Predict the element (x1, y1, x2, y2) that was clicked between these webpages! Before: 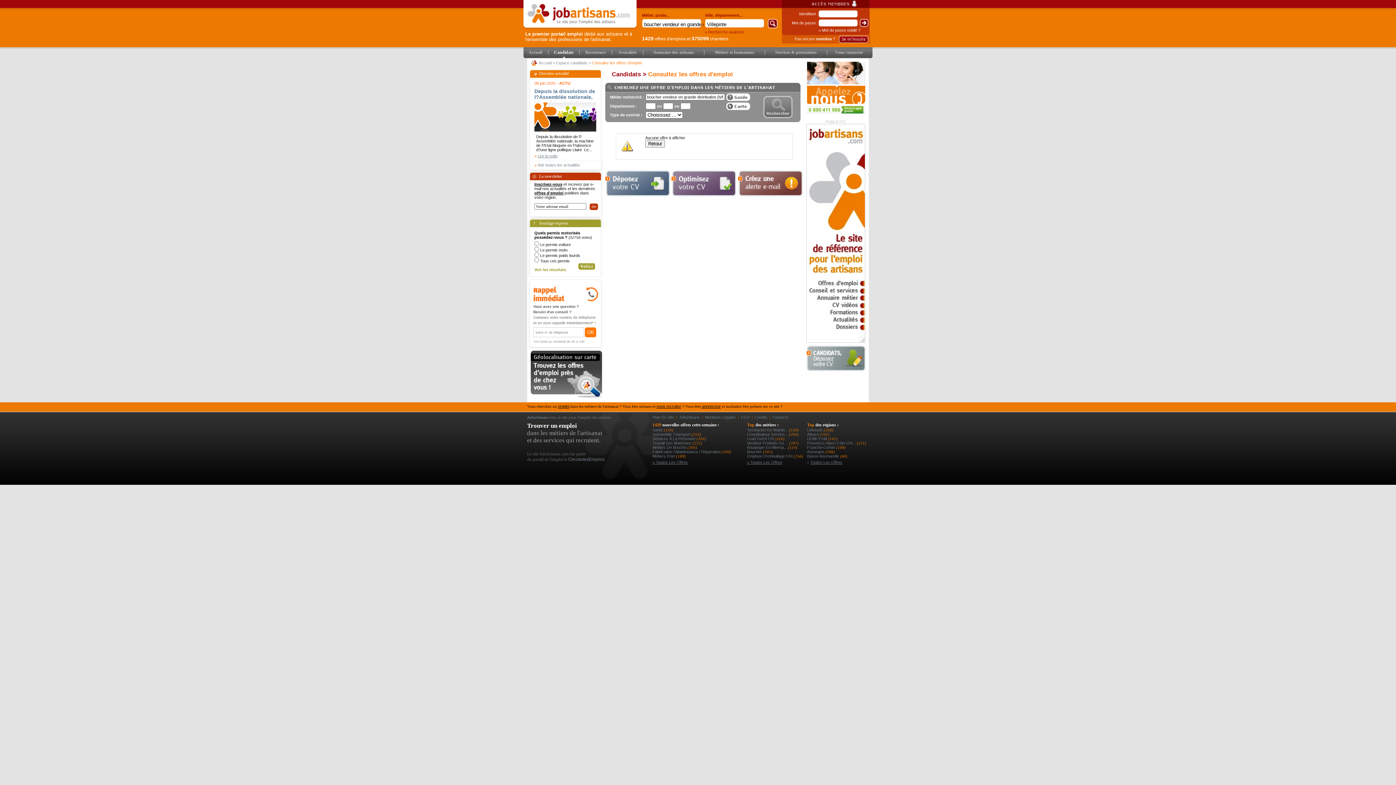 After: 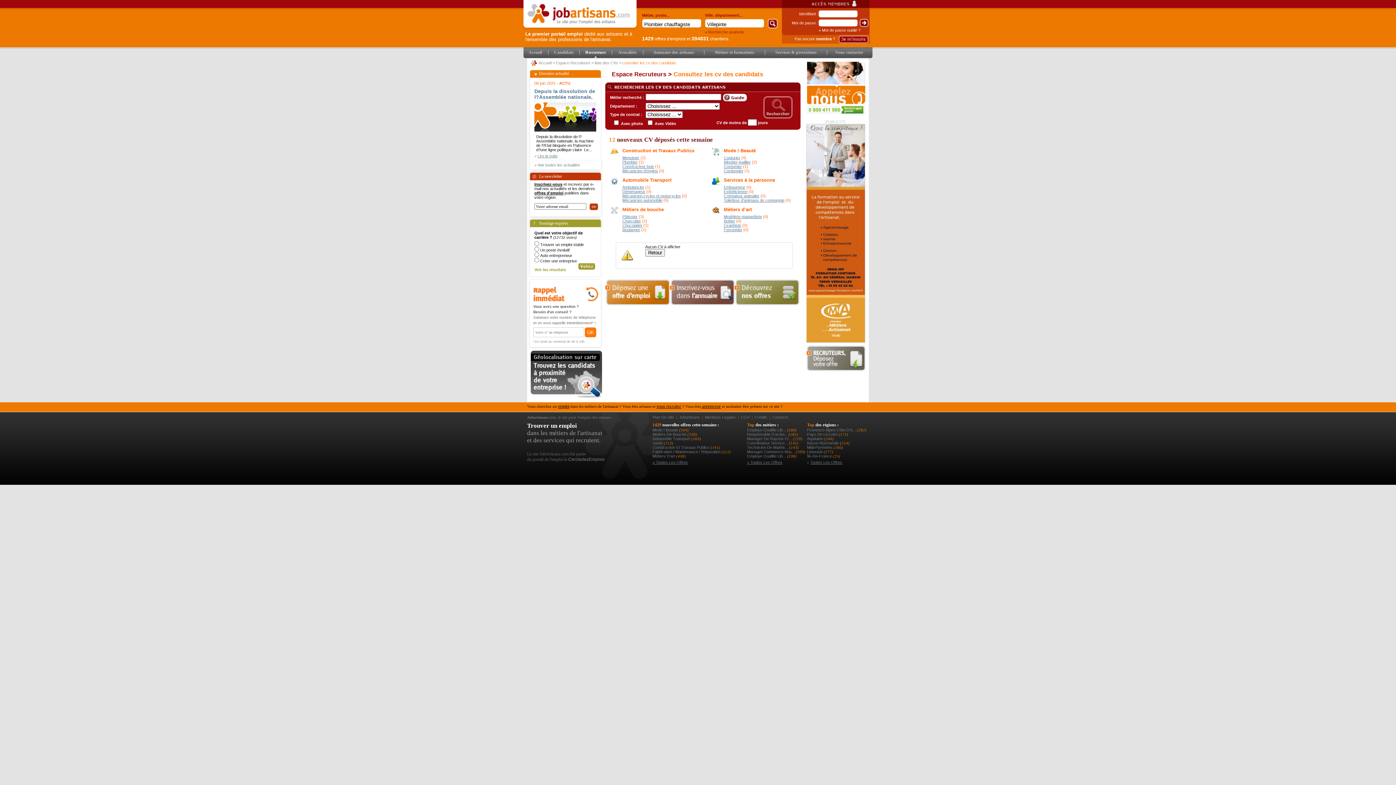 Action: bbox: (656, 404, 681, 408) label: vous recrutez